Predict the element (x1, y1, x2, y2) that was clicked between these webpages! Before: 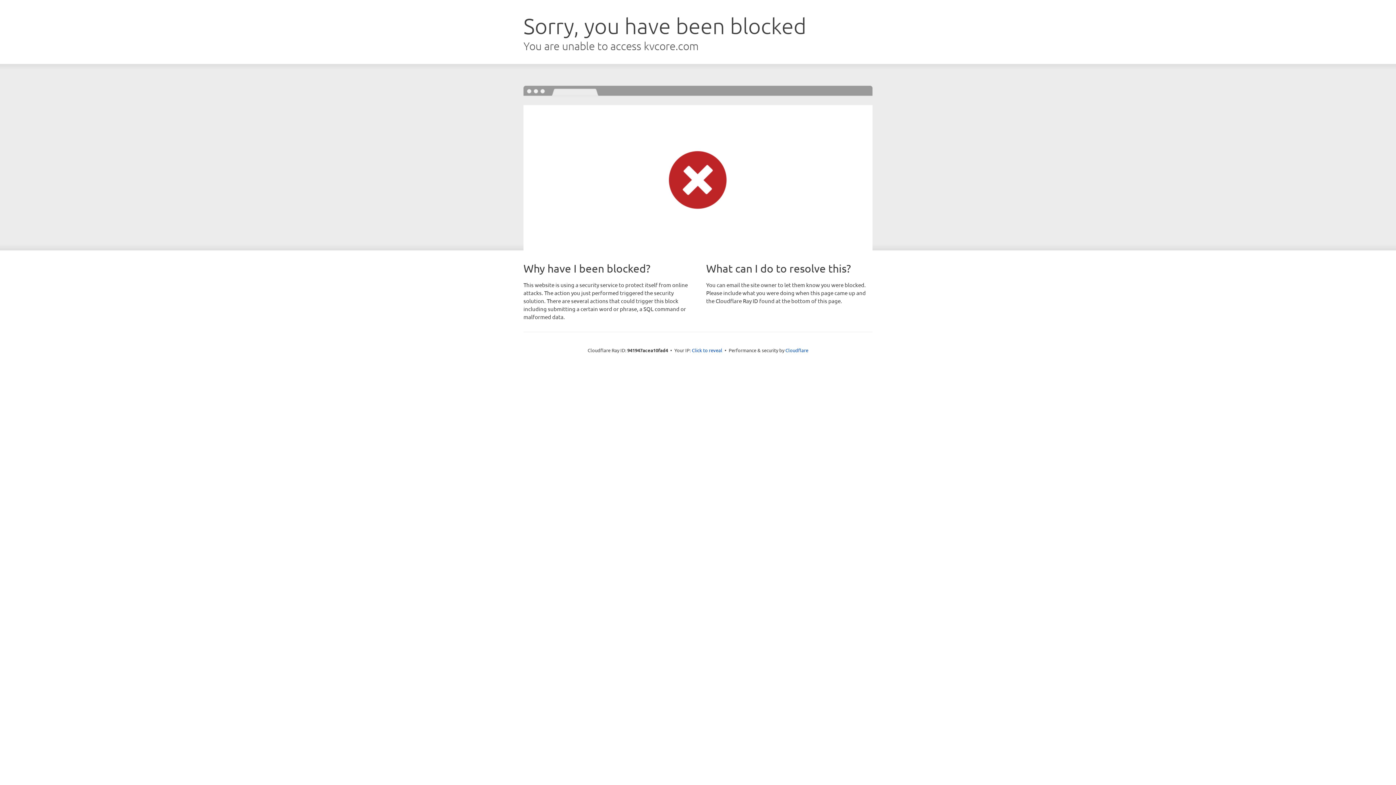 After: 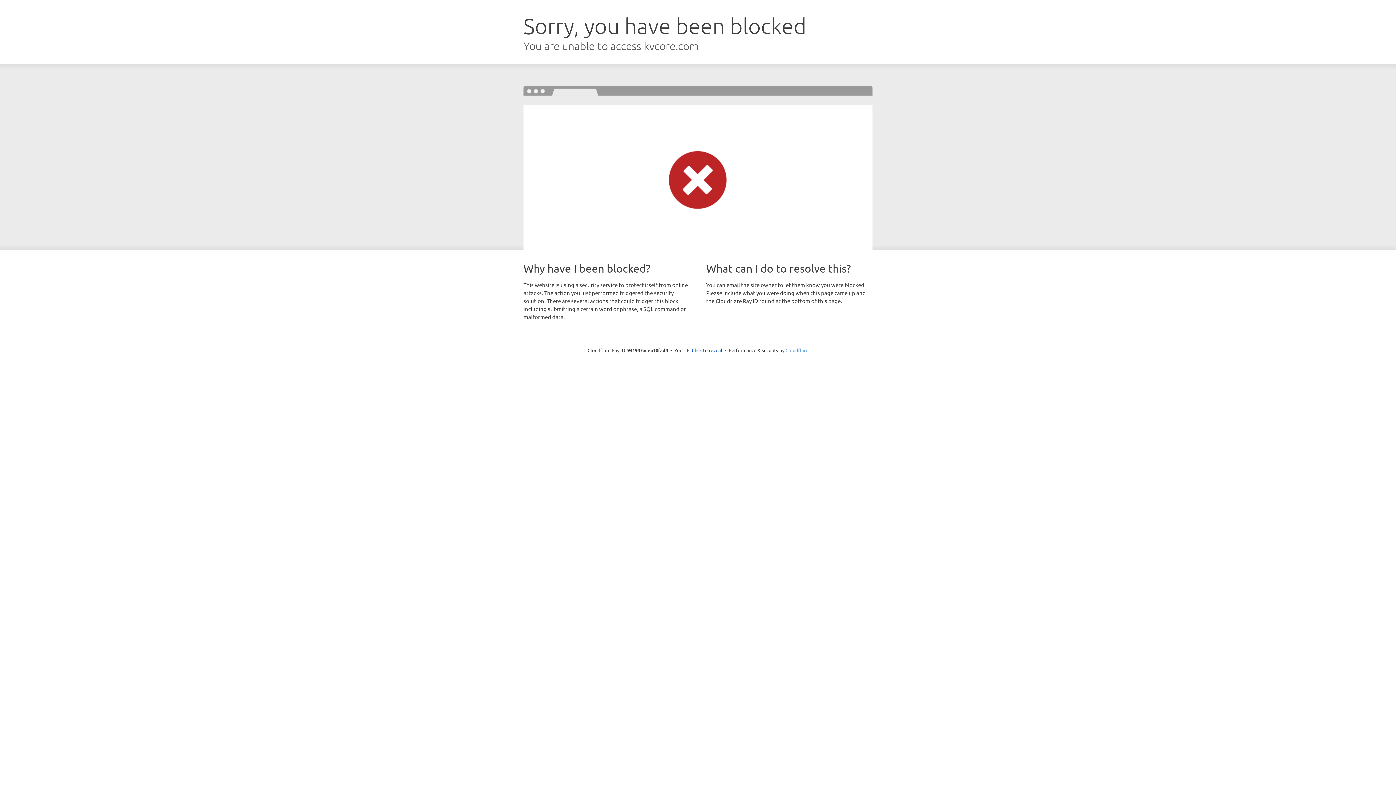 Action: label: Cloudflare bbox: (785, 347, 808, 353)